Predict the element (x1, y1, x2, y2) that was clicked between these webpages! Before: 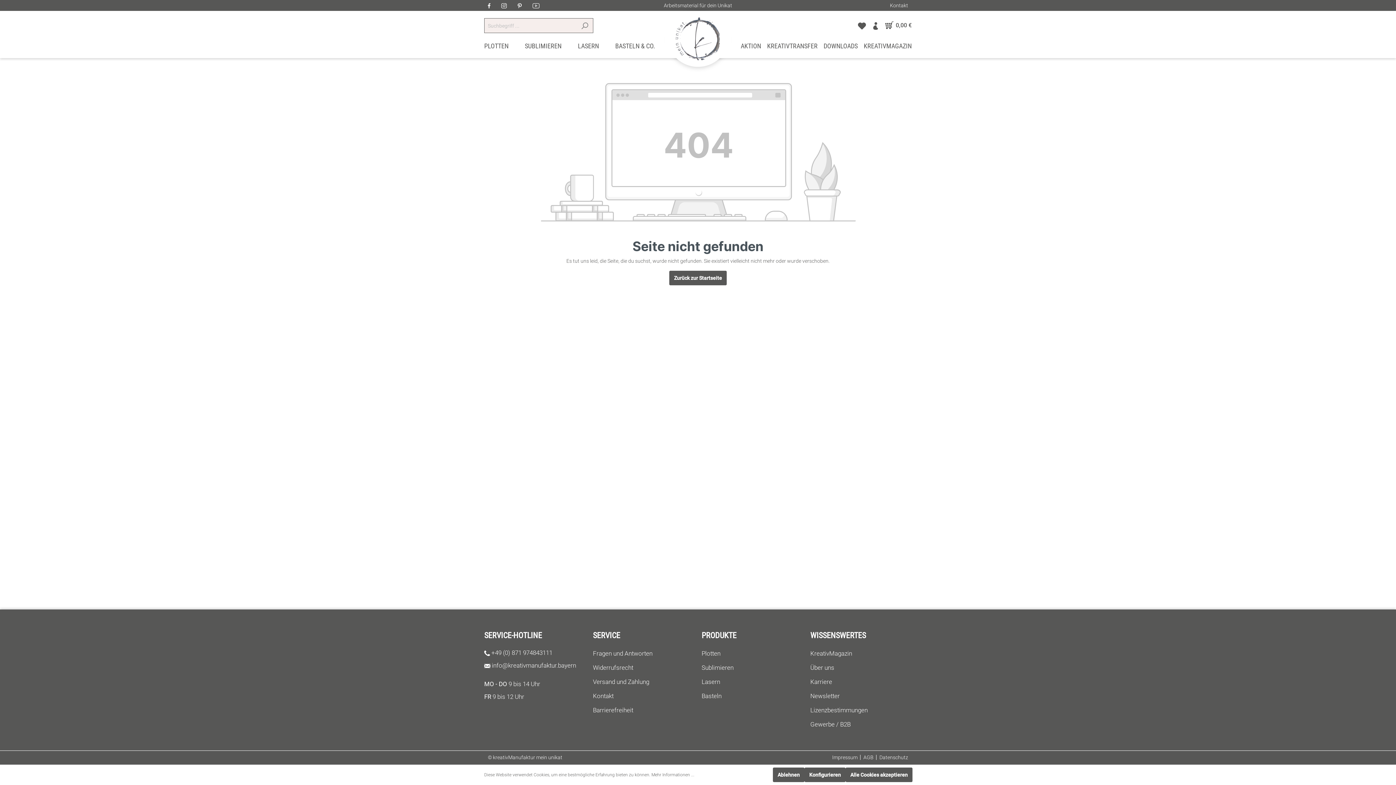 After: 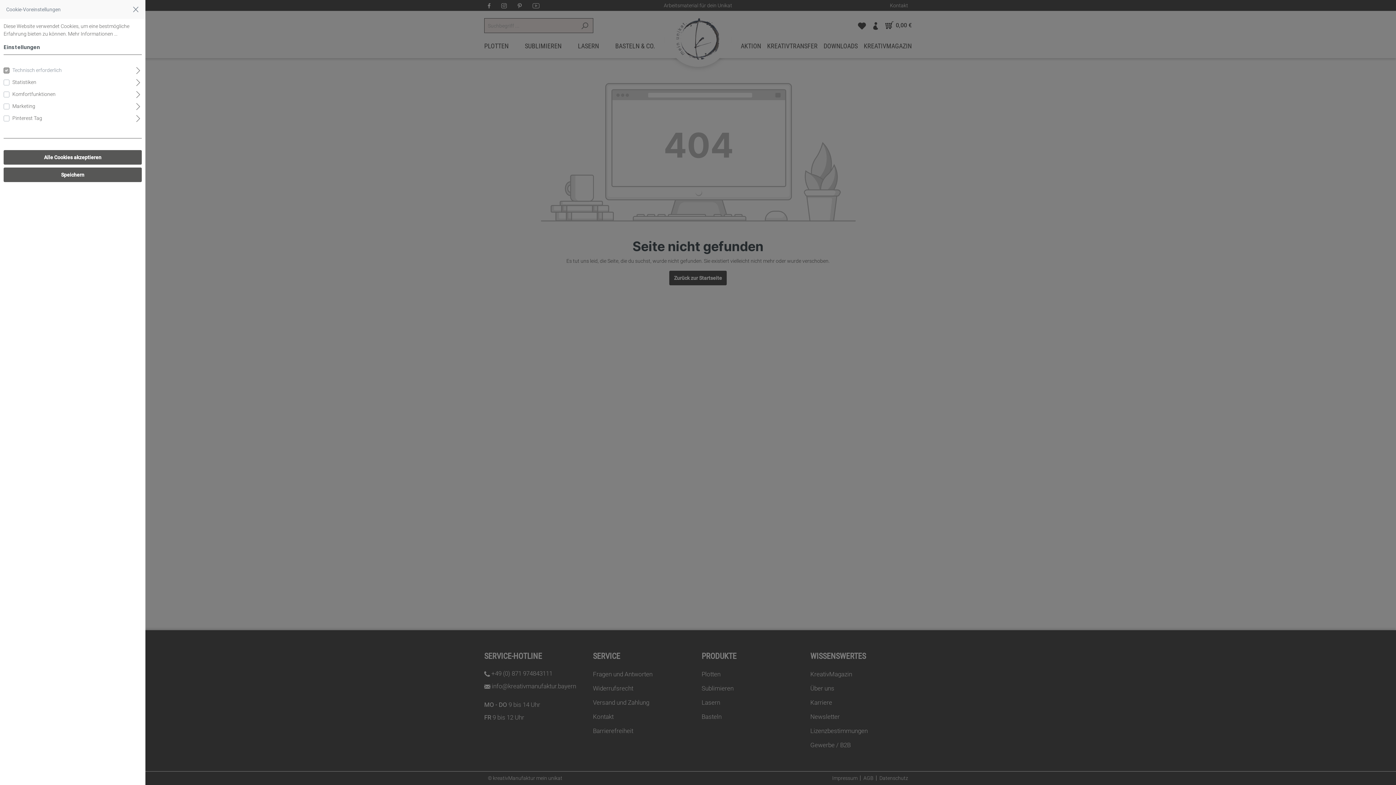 Action: bbox: (804, 768, 845, 782) label: Konfigurieren